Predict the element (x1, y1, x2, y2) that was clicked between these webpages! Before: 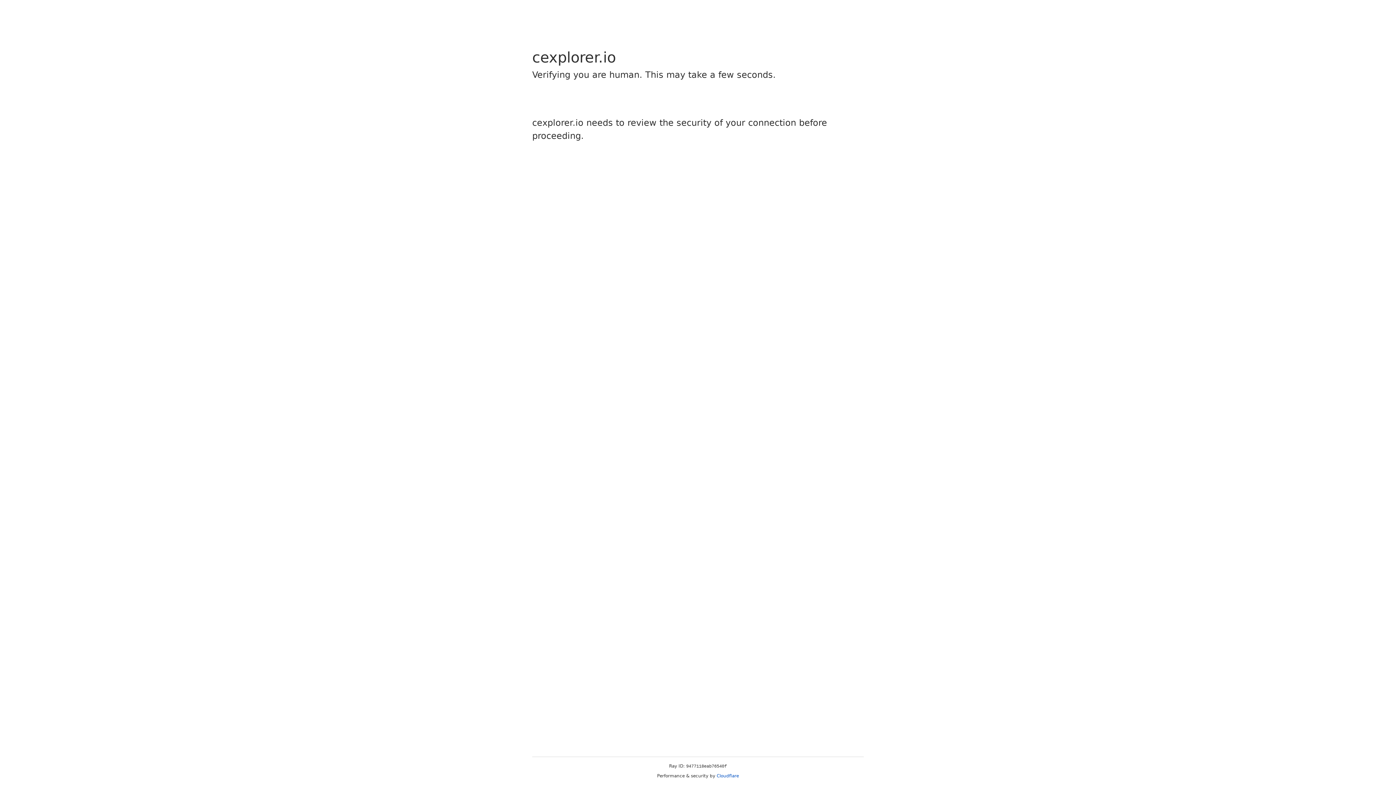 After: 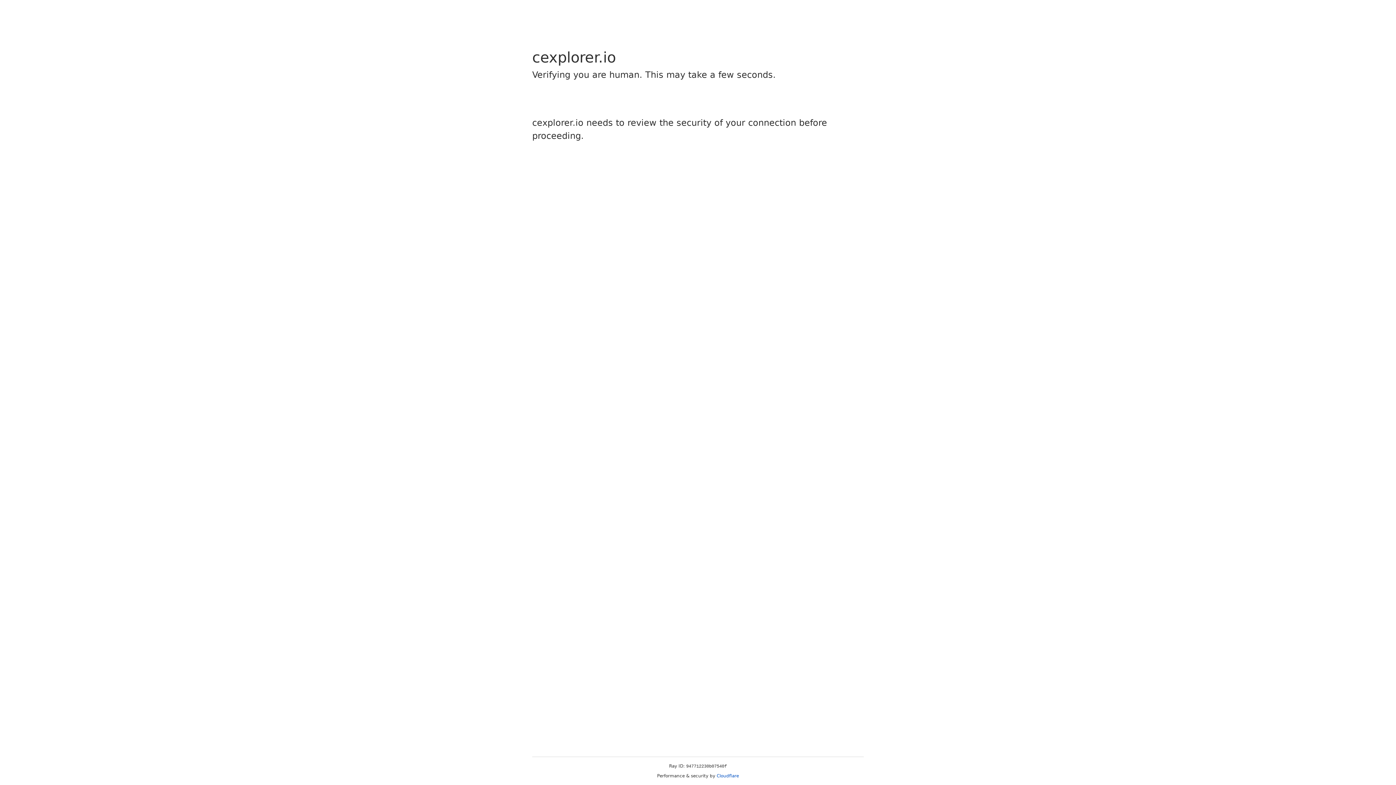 Action: bbox: (716, 773, 739, 778) label: Cloudflare